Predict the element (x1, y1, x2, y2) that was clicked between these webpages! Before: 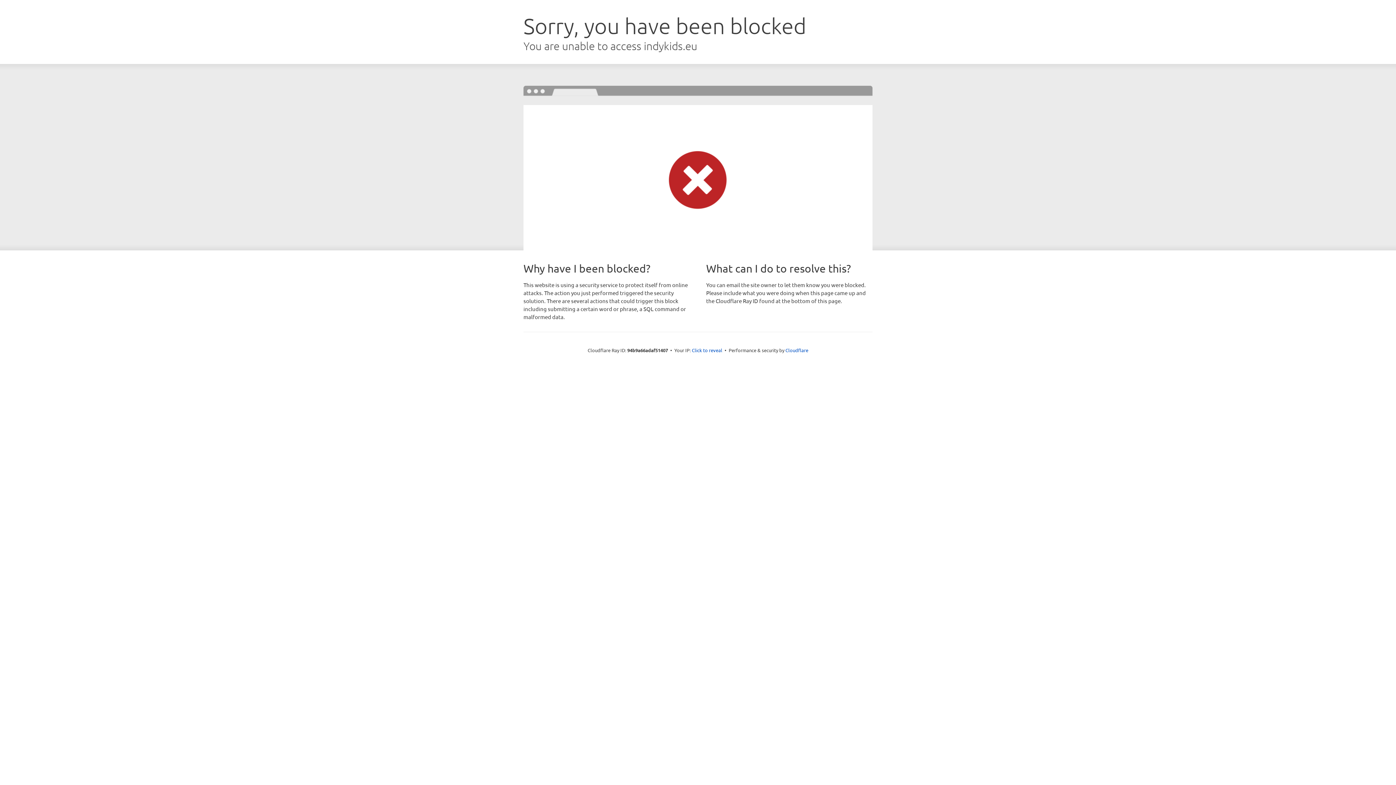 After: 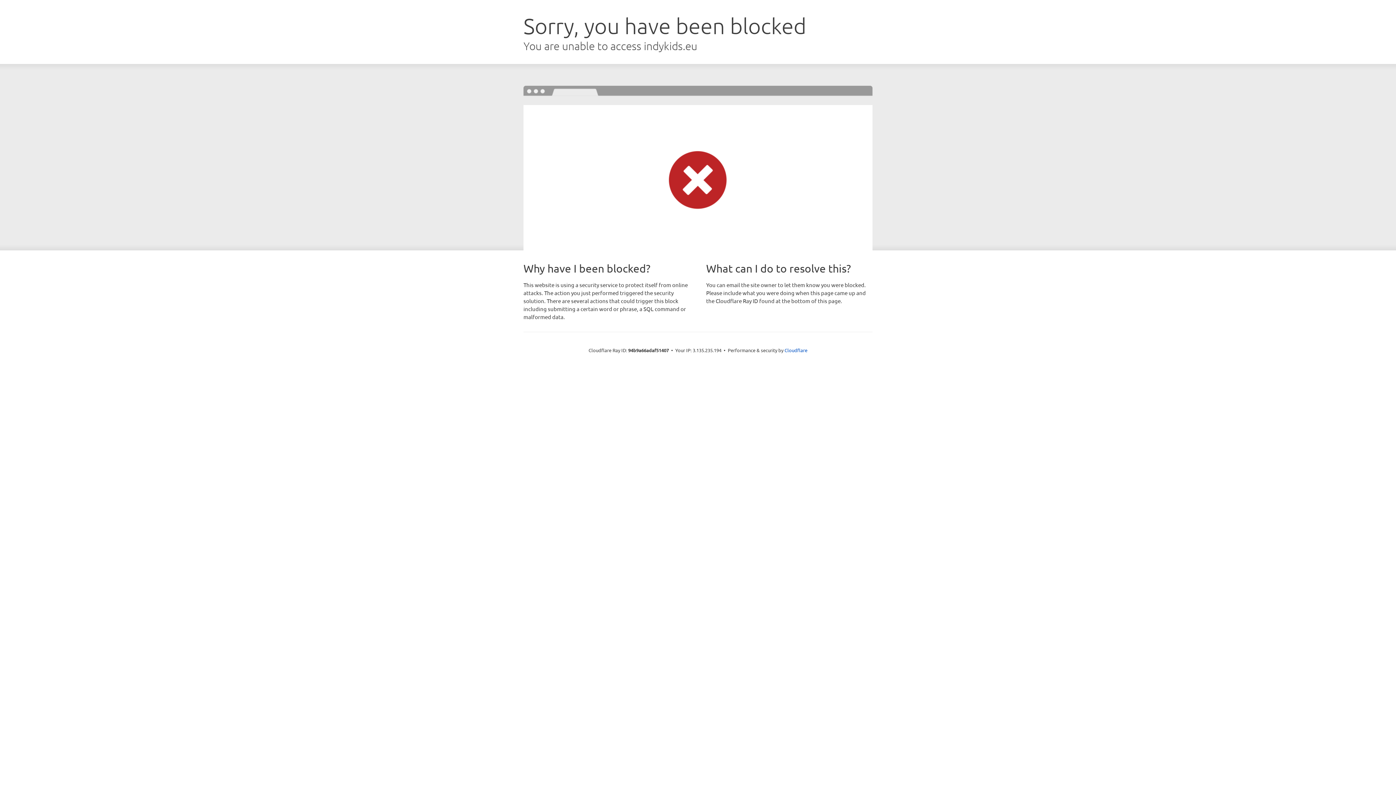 Action: bbox: (692, 346, 722, 353) label: Click to reveal